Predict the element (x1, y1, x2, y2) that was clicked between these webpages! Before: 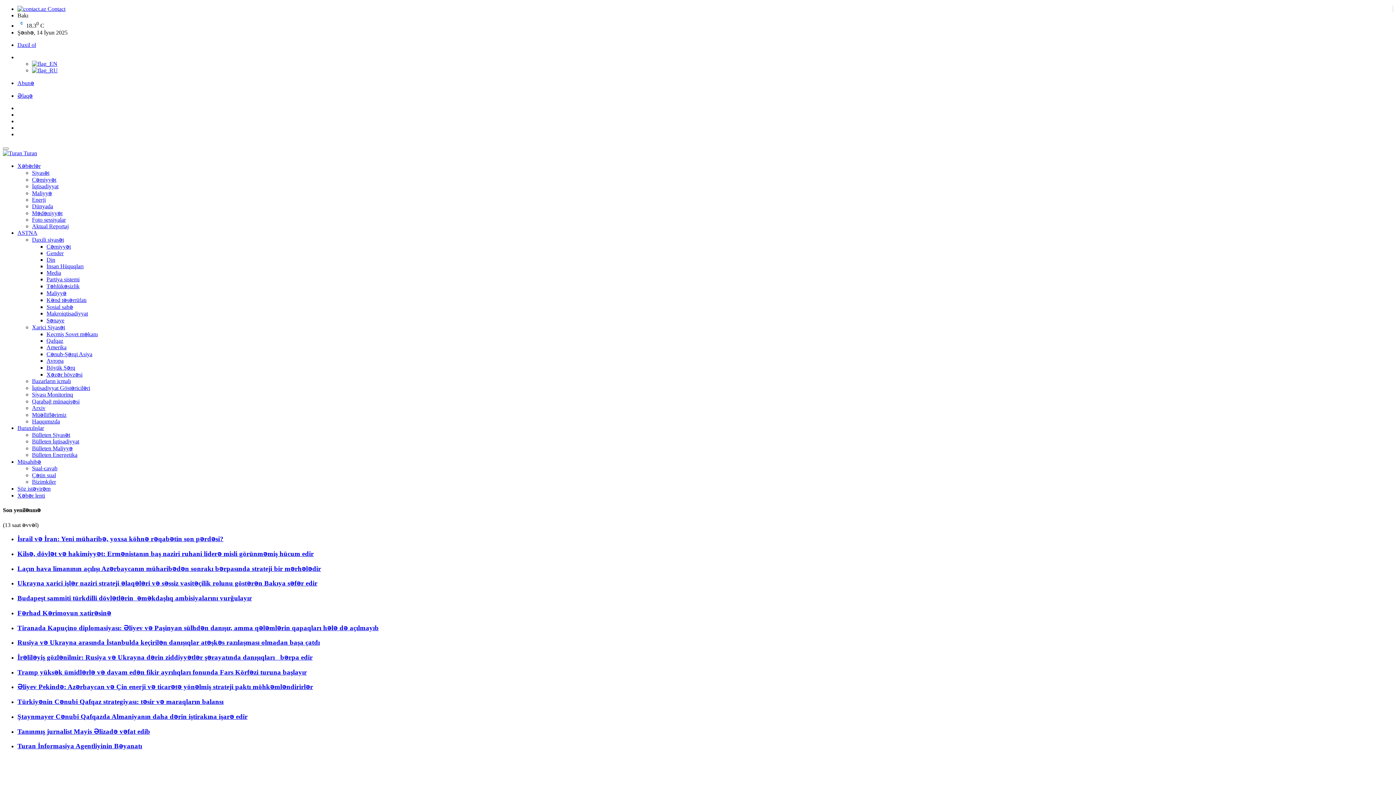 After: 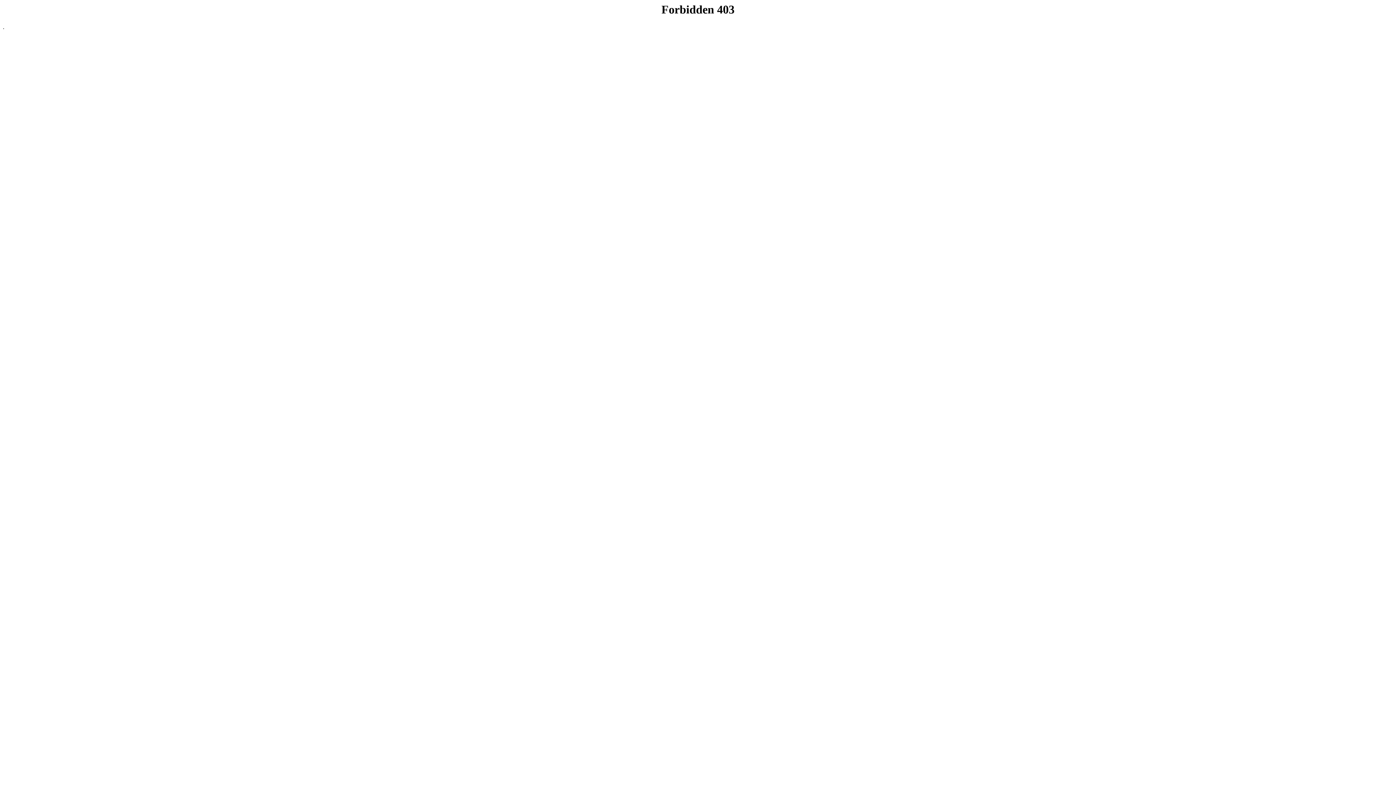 Action: label: Maliyyə bbox: (32, 190, 52, 196)